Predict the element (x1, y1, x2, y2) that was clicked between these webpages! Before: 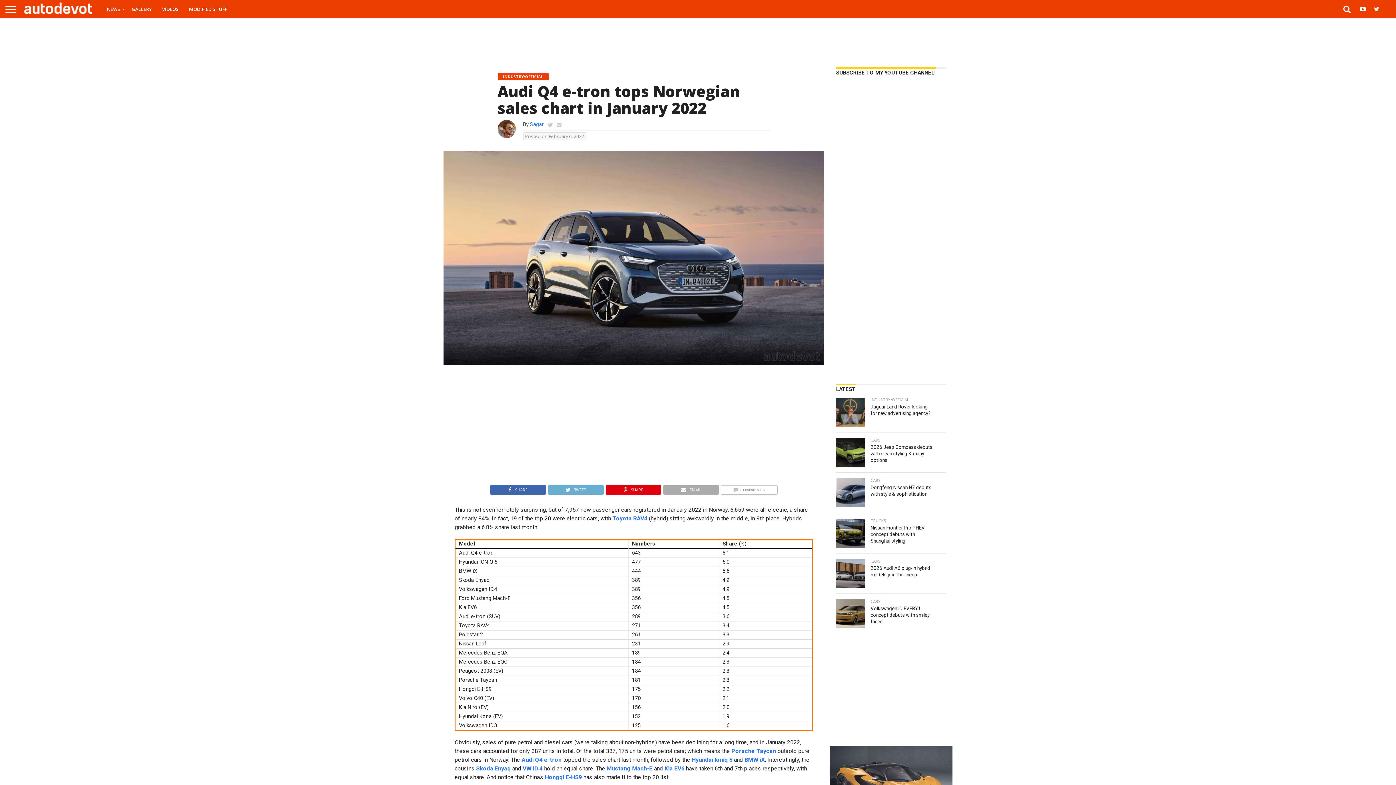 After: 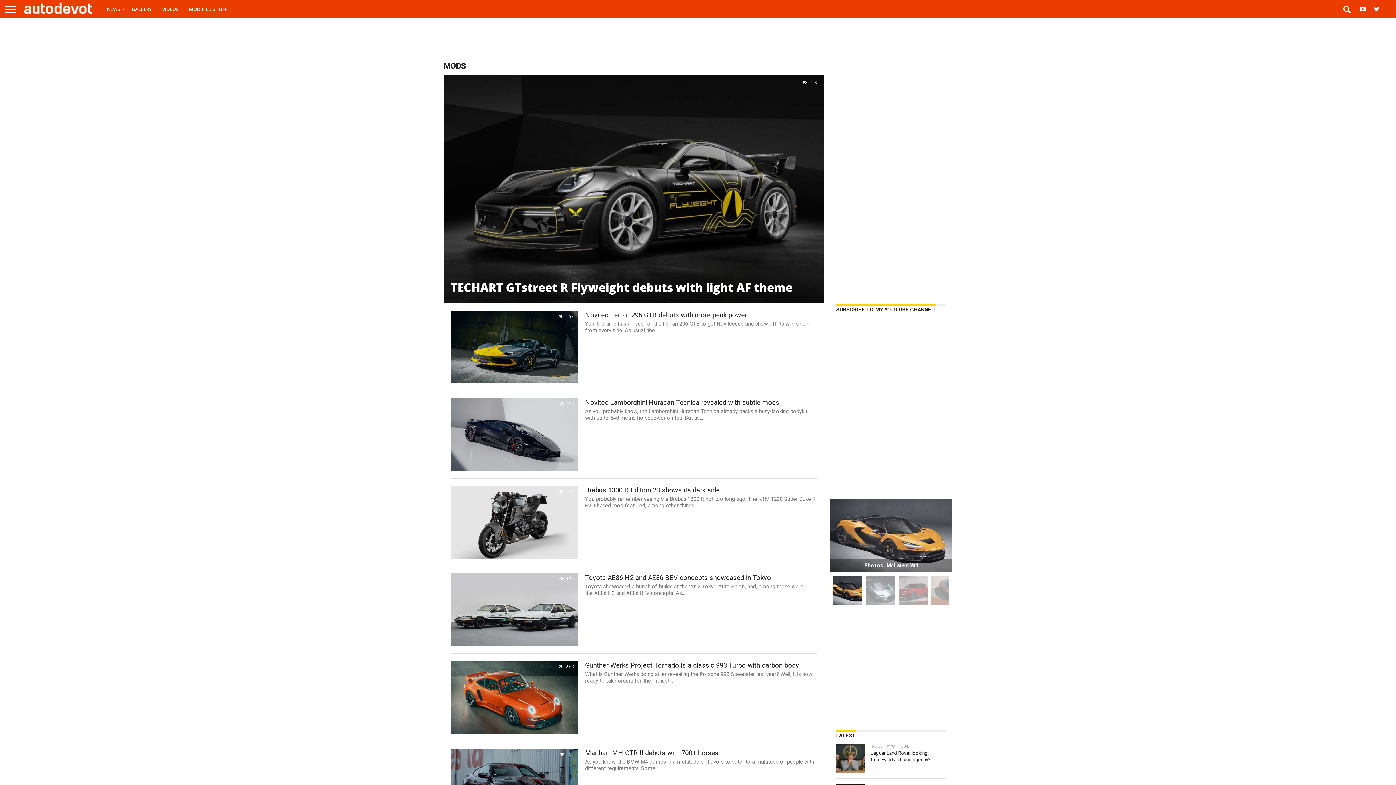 Action: label: MODIFIED STUFF bbox: (184, 0, 232, 18)